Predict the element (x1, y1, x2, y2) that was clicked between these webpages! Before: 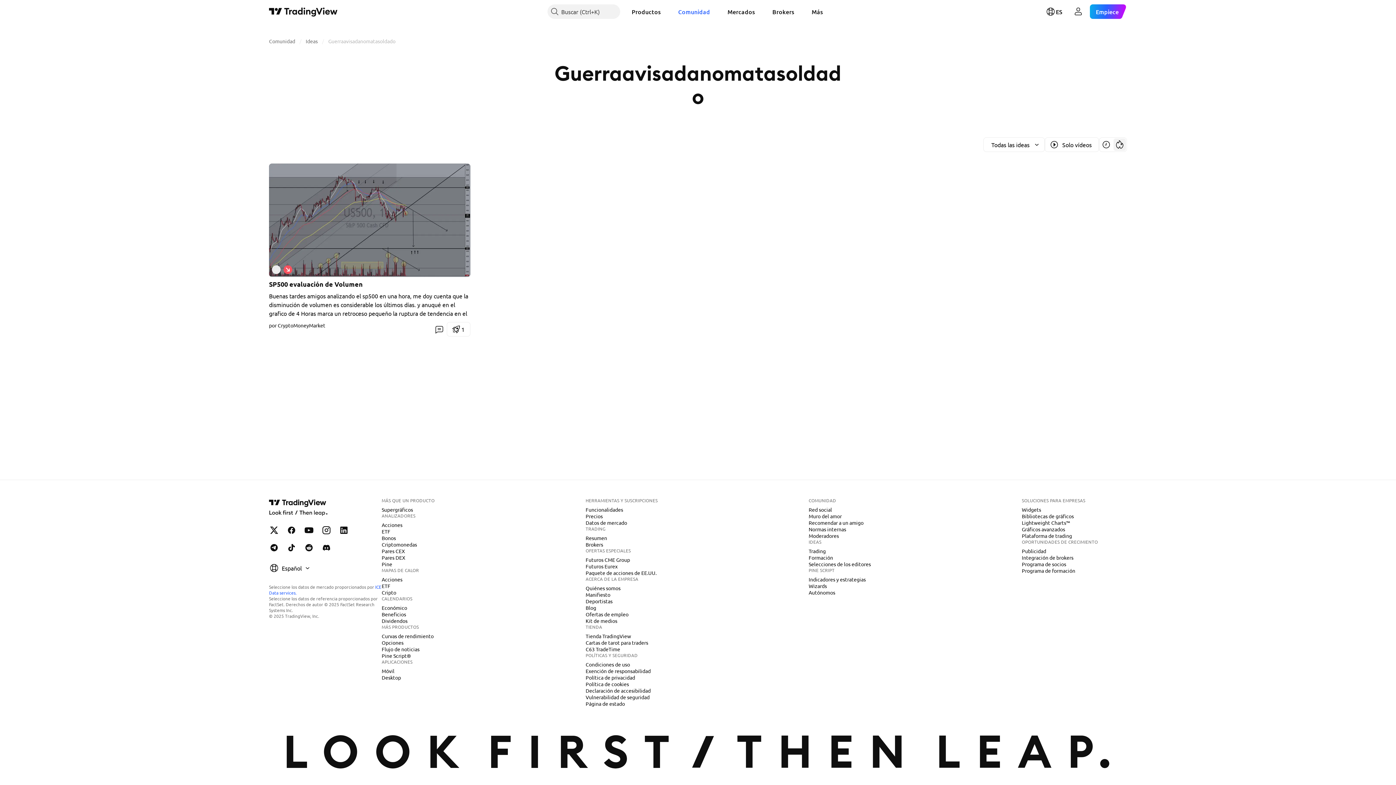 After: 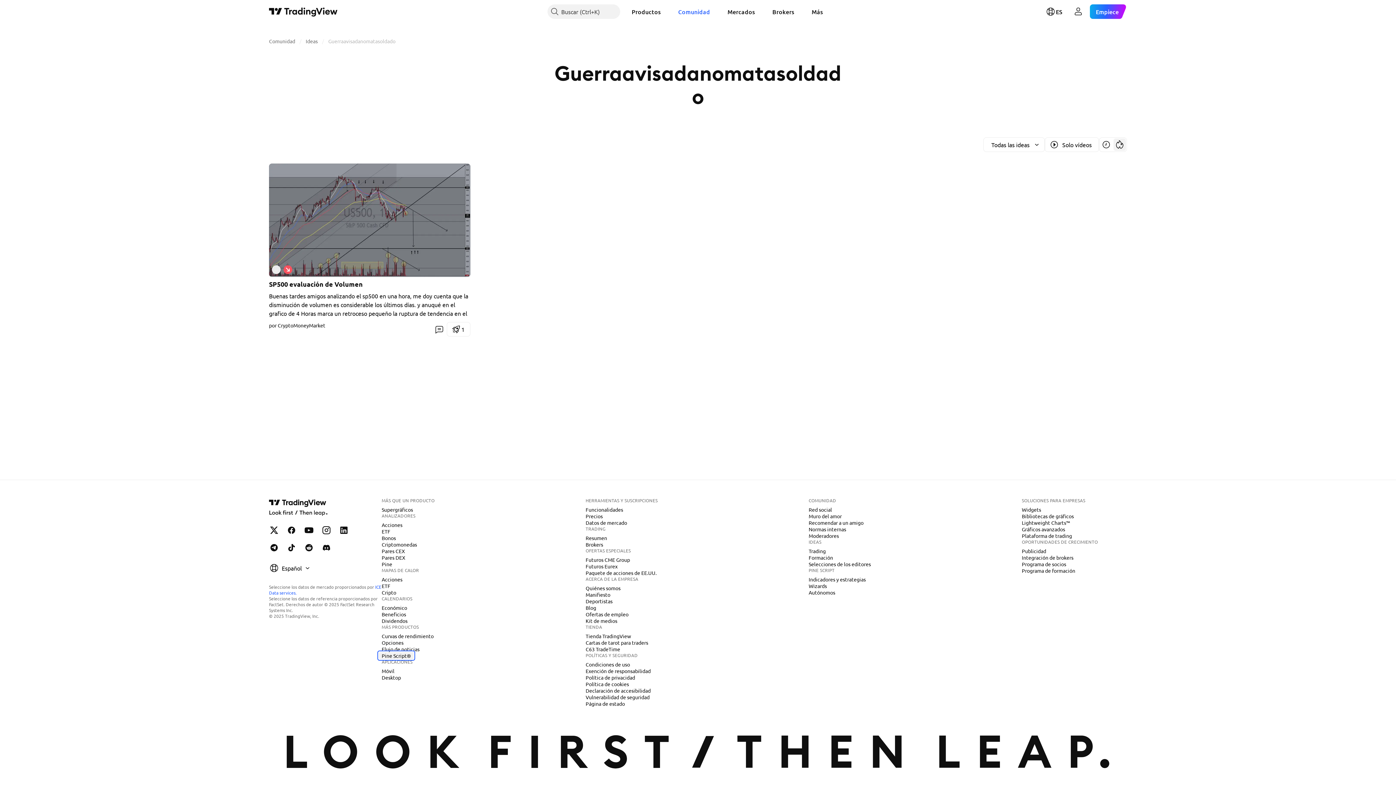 Action: bbox: (378, 652, 413, 659) label: Pine Script®